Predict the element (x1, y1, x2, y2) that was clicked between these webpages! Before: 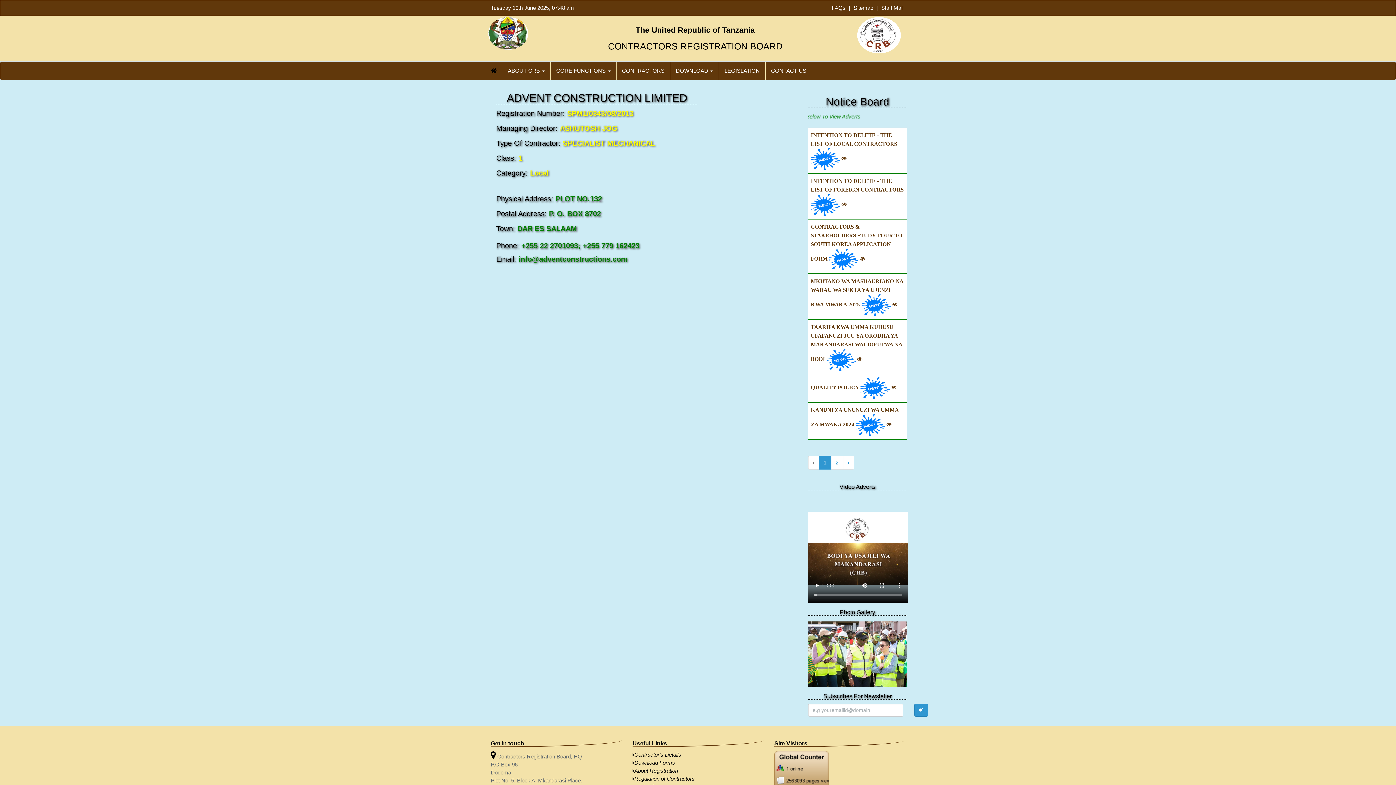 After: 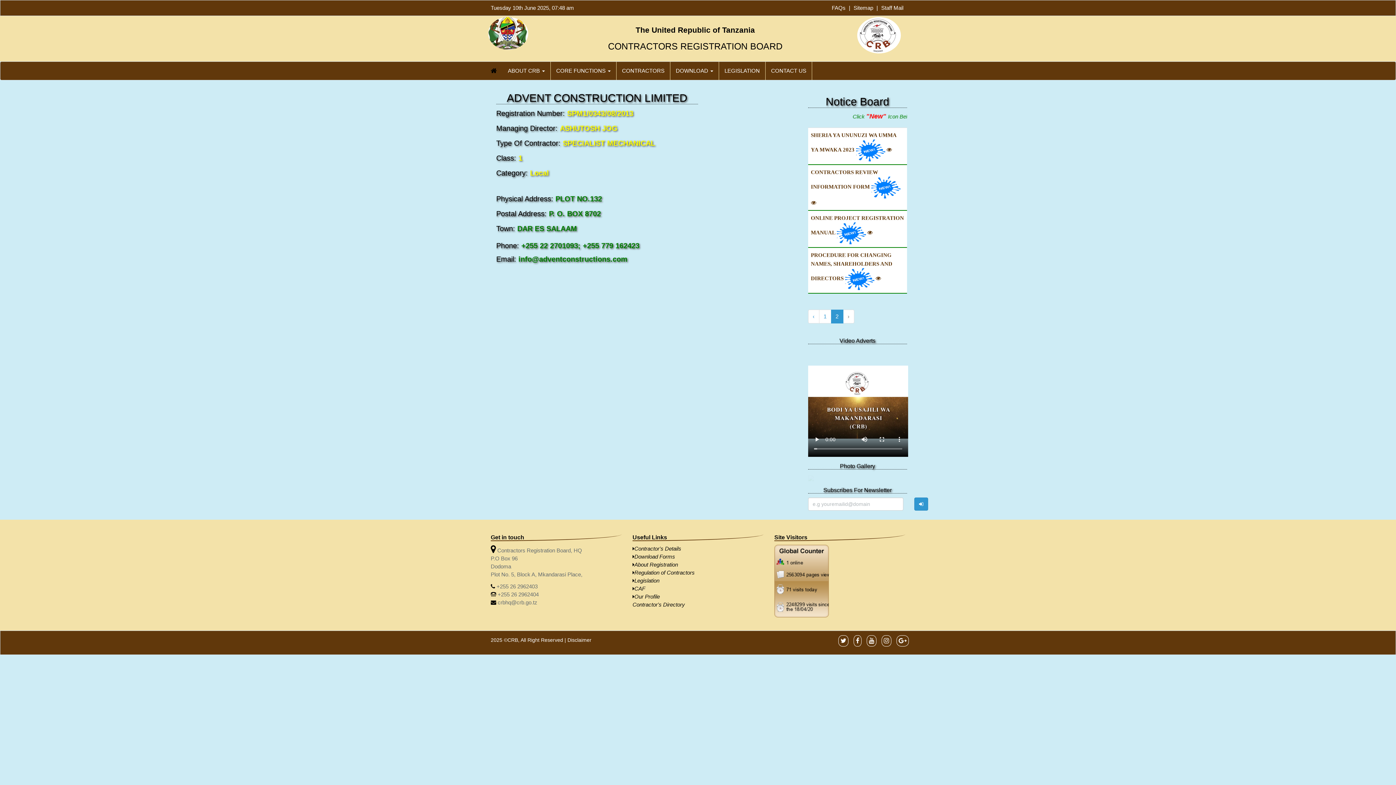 Action: label: Next » bbox: (843, 456, 854, 469)